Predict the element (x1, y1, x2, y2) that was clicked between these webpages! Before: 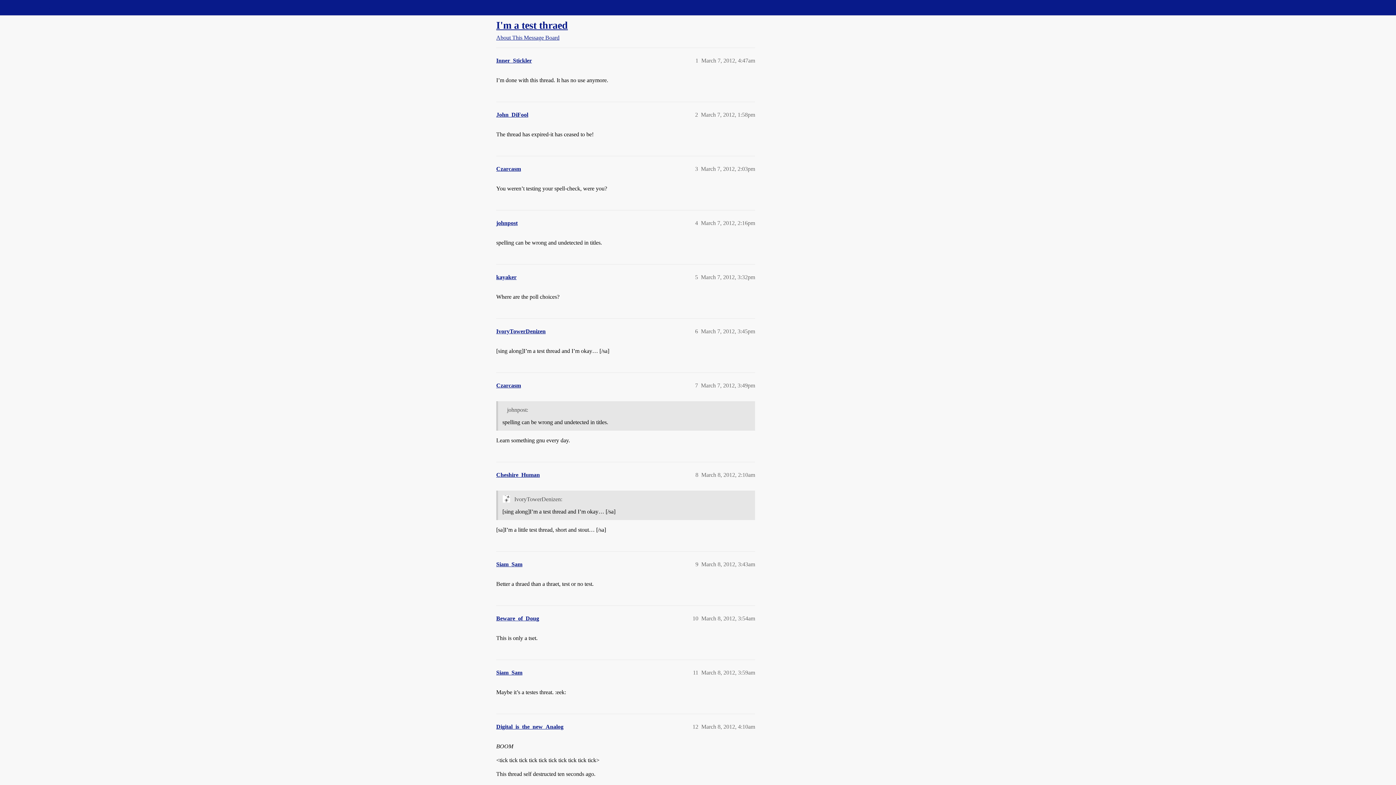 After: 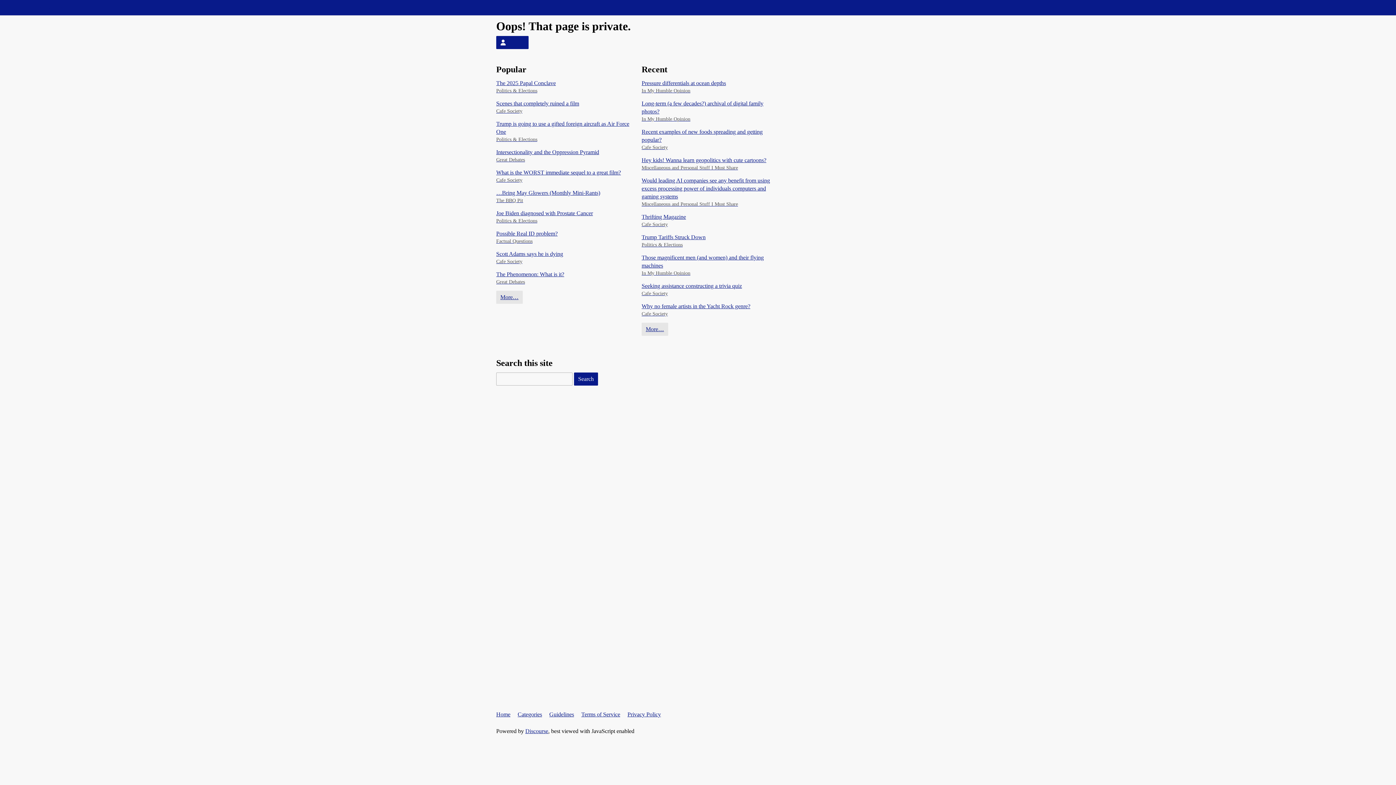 Action: bbox: (496, 111, 528, 117) label: John_DiFool